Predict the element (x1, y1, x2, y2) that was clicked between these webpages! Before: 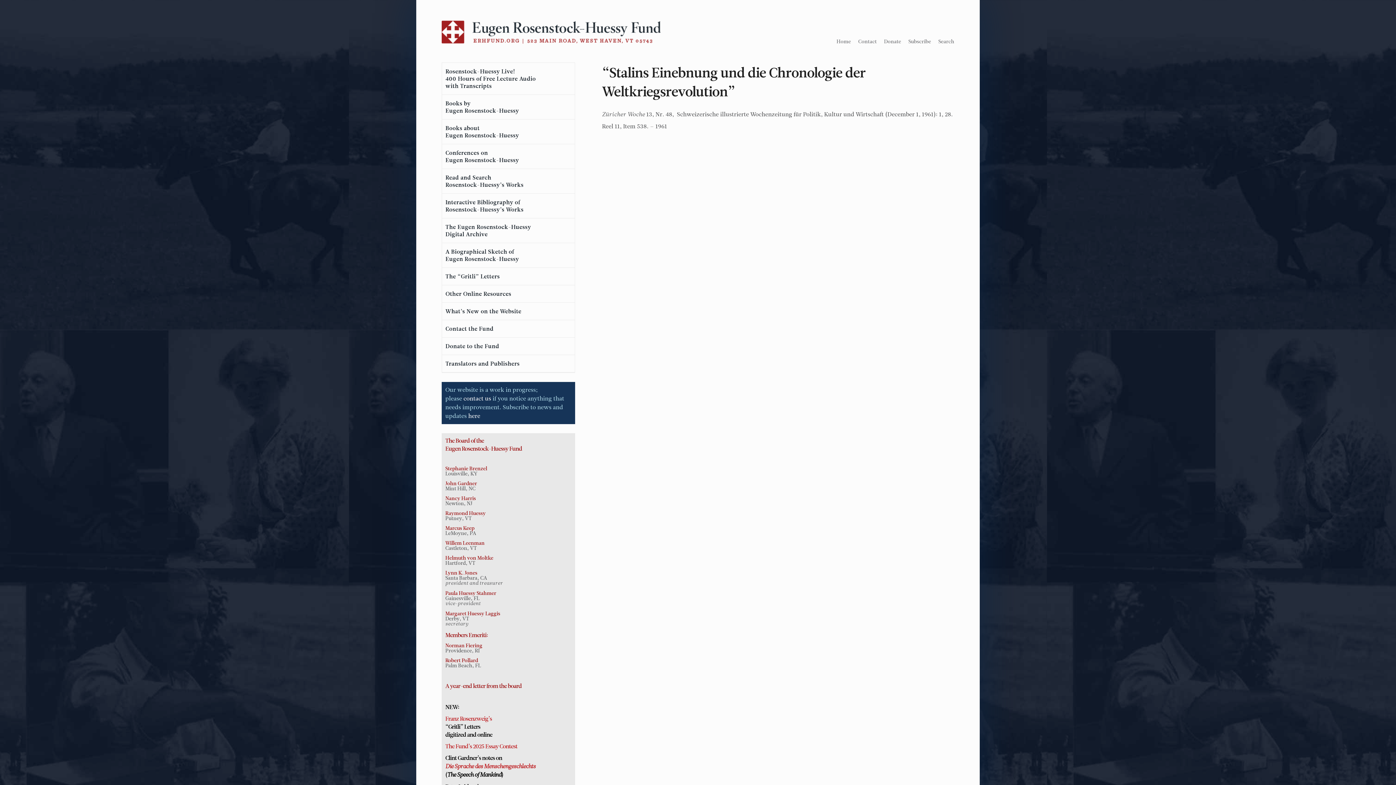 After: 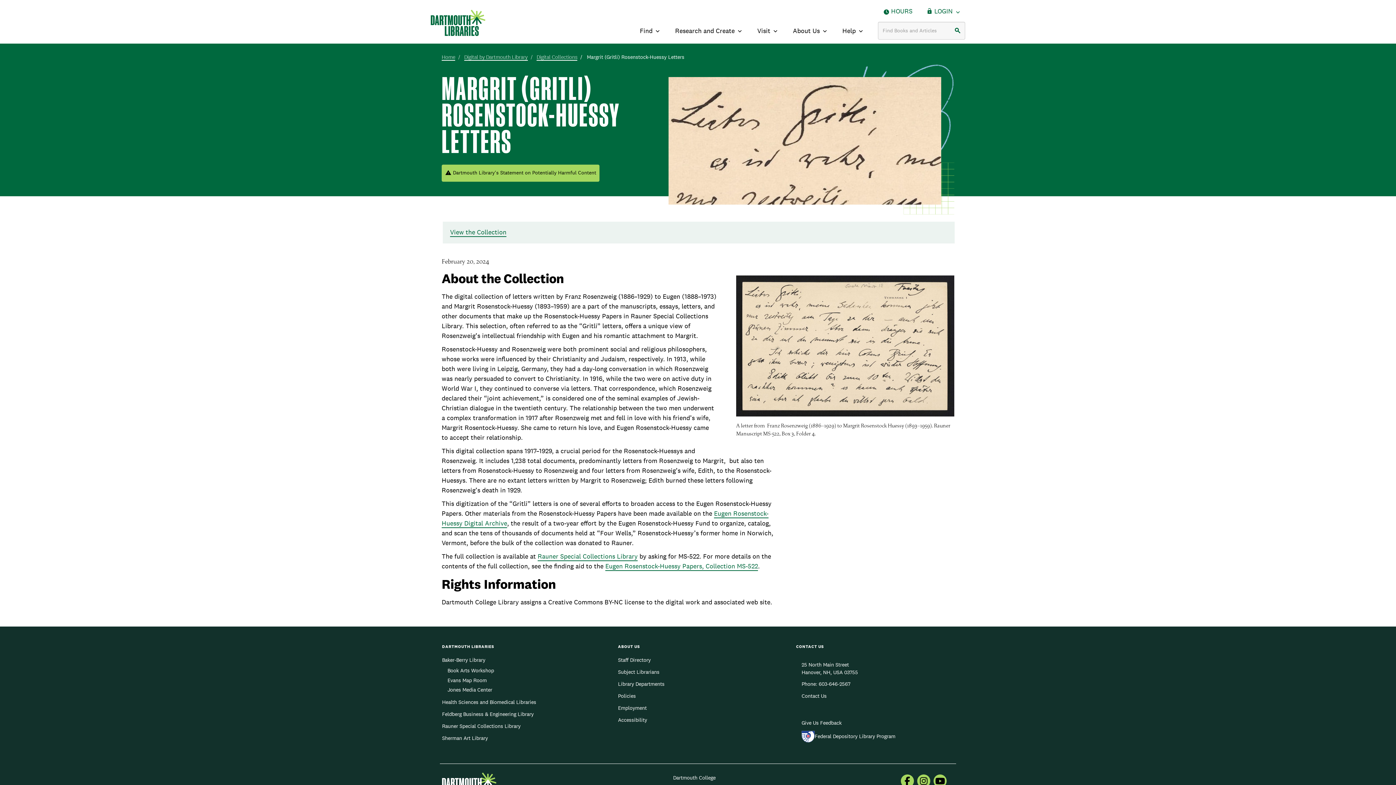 Action: bbox: (445, 715, 492, 723) label: Franz Rosenzweig’s